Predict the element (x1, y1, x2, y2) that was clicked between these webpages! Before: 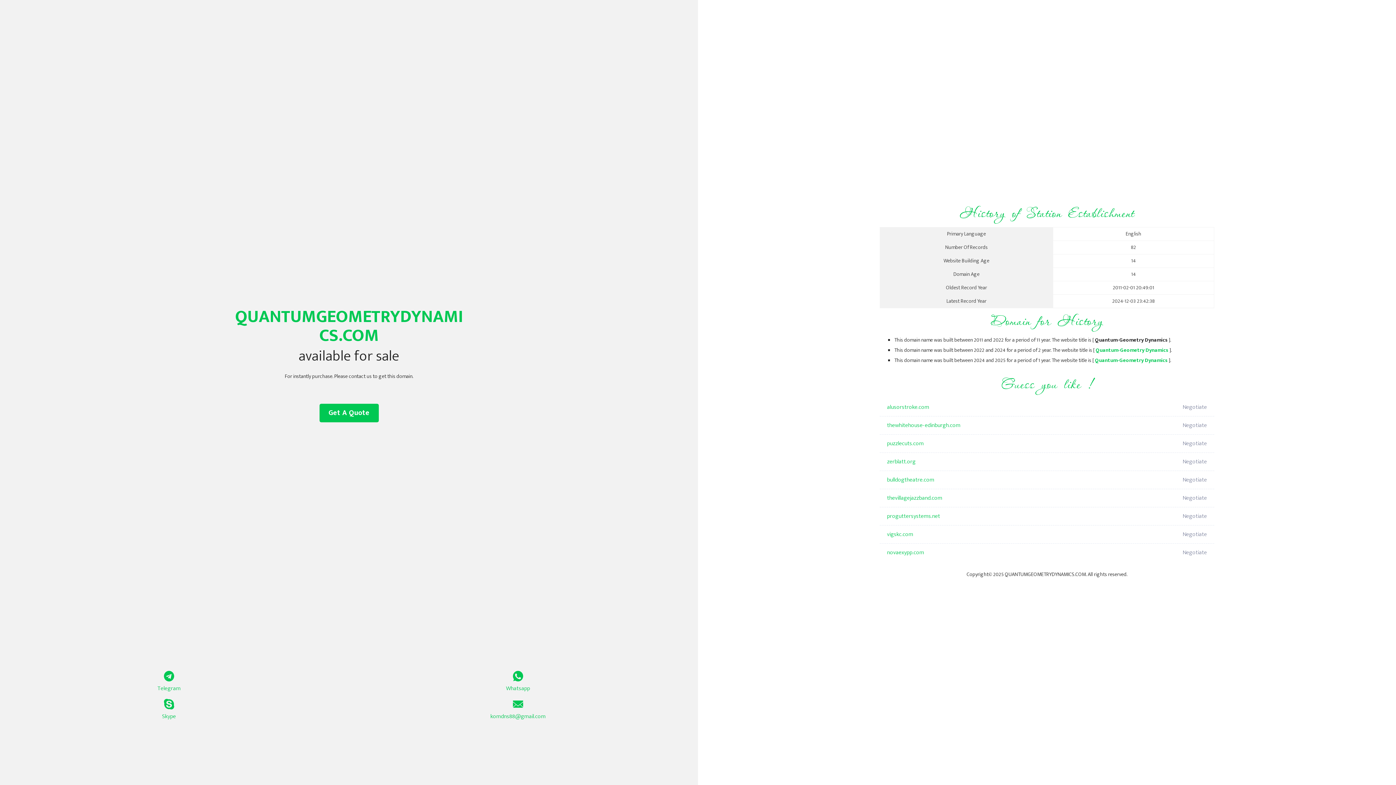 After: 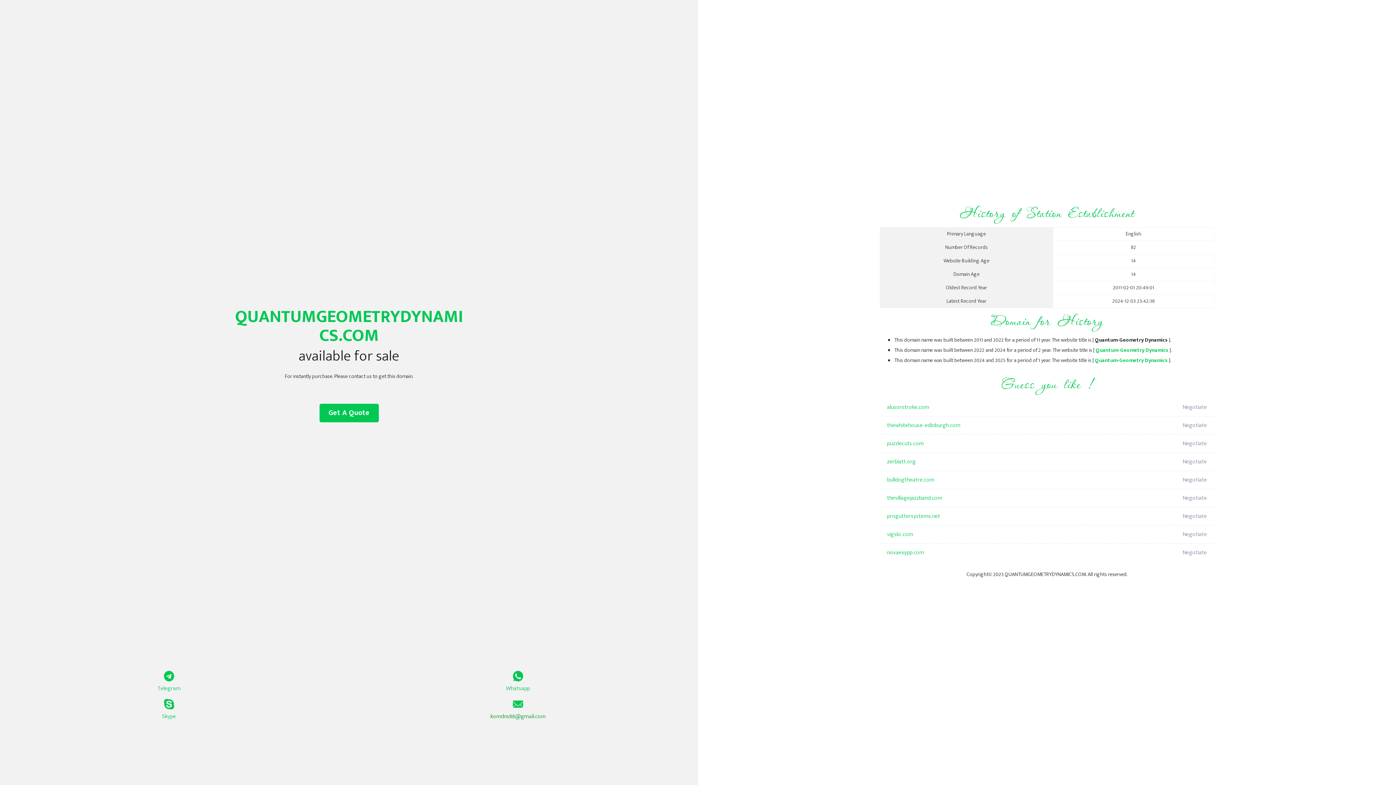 Action: label: komdns88@gmail.com bbox: (349, 699, 687, 721)